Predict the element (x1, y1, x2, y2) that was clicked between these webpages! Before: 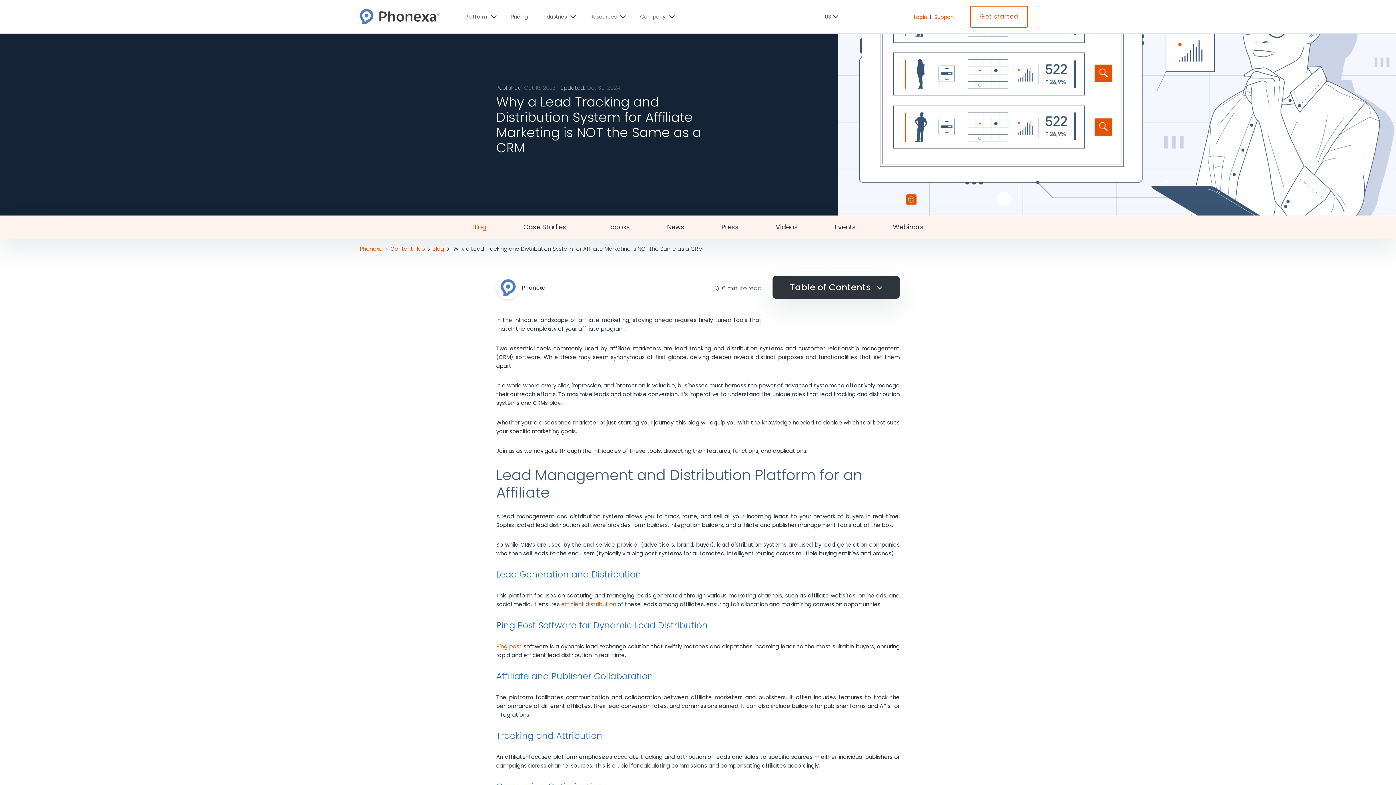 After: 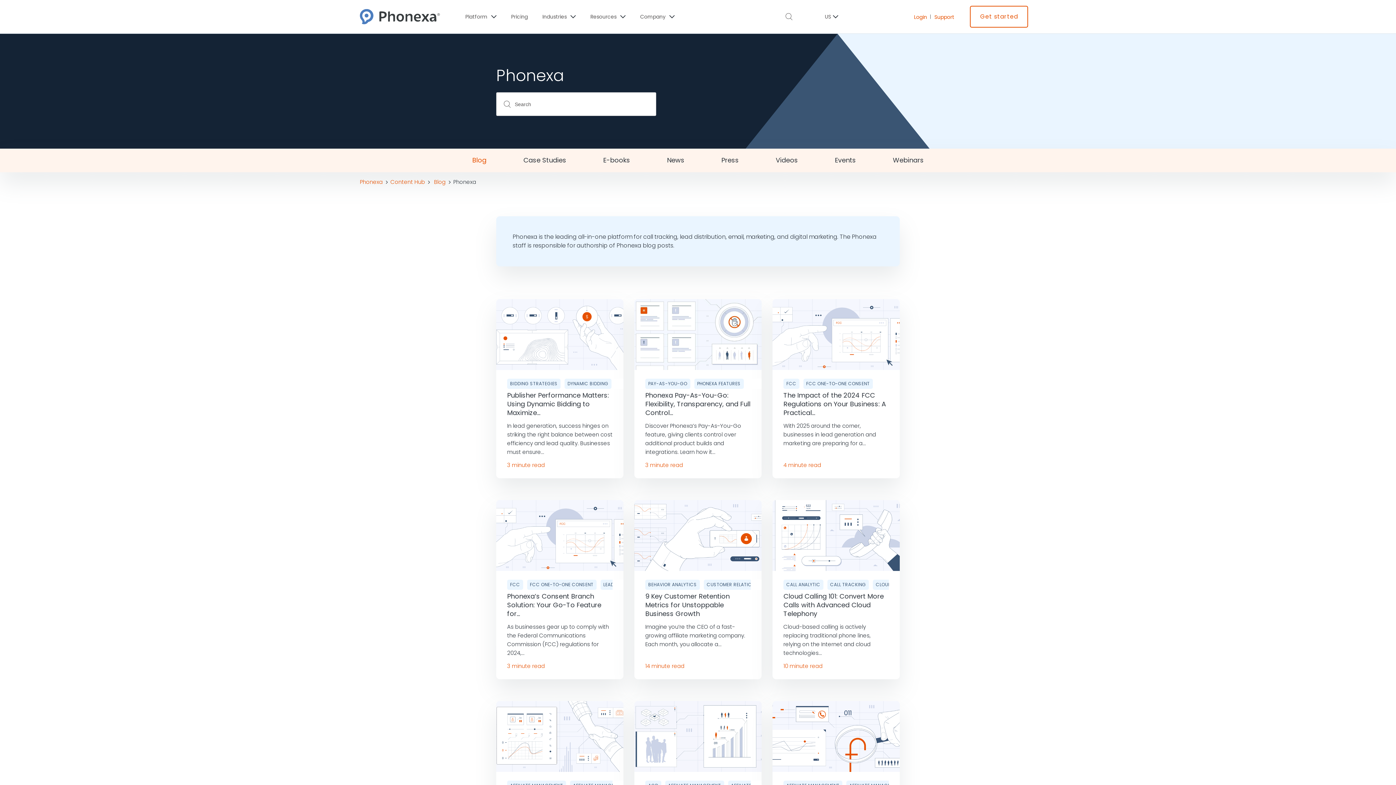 Action: bbox: (498, 278, 517, 300)